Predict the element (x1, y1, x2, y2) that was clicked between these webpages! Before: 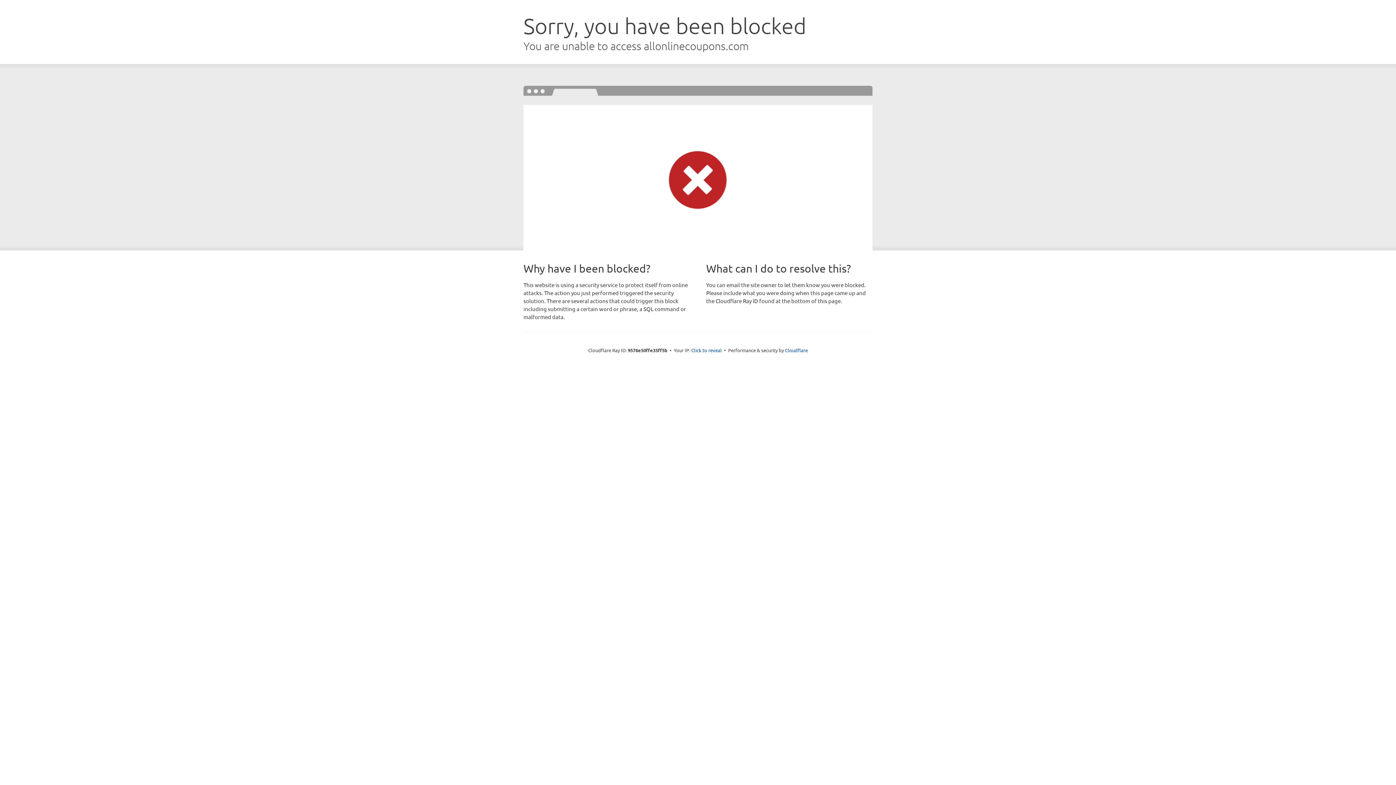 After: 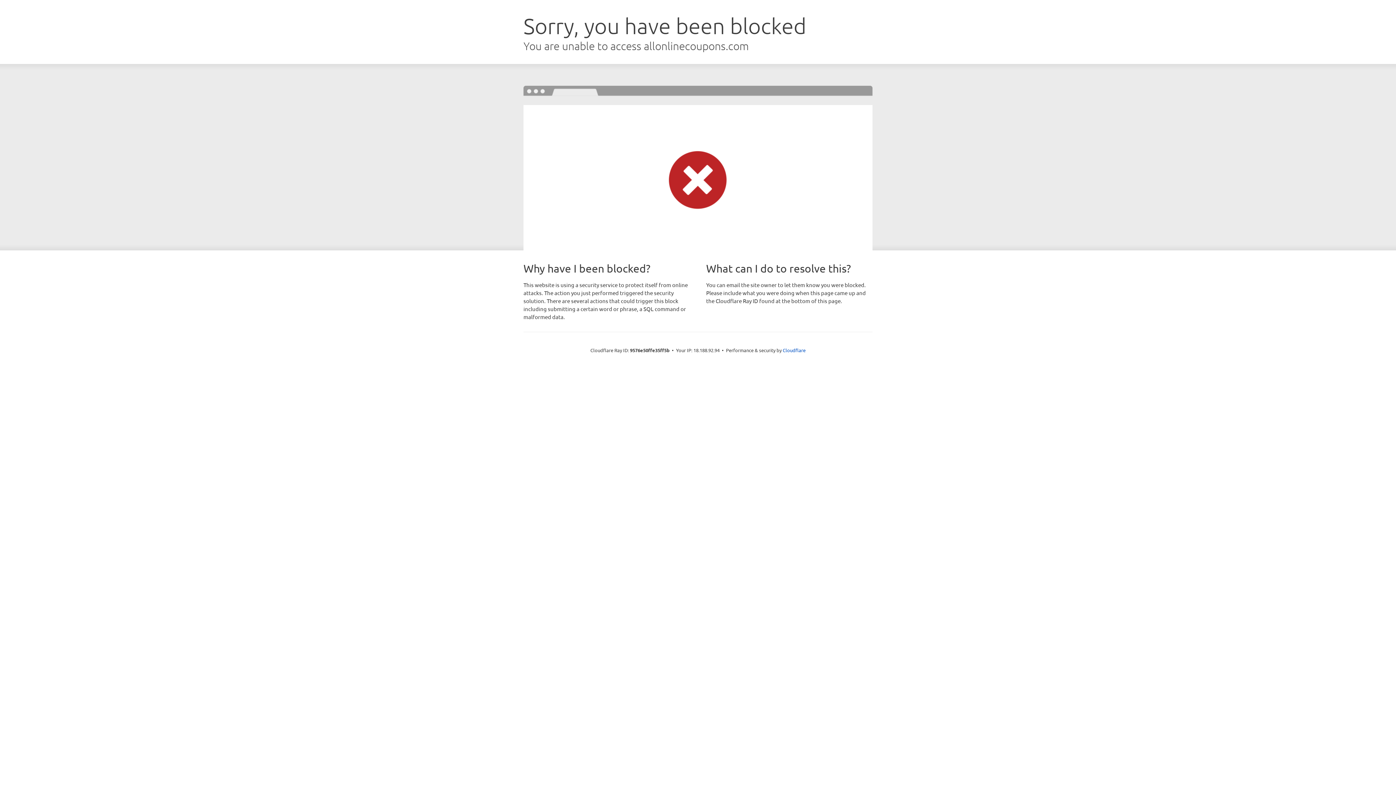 Action: bbox: (691, 346, 722, 353) label: Click to reveal